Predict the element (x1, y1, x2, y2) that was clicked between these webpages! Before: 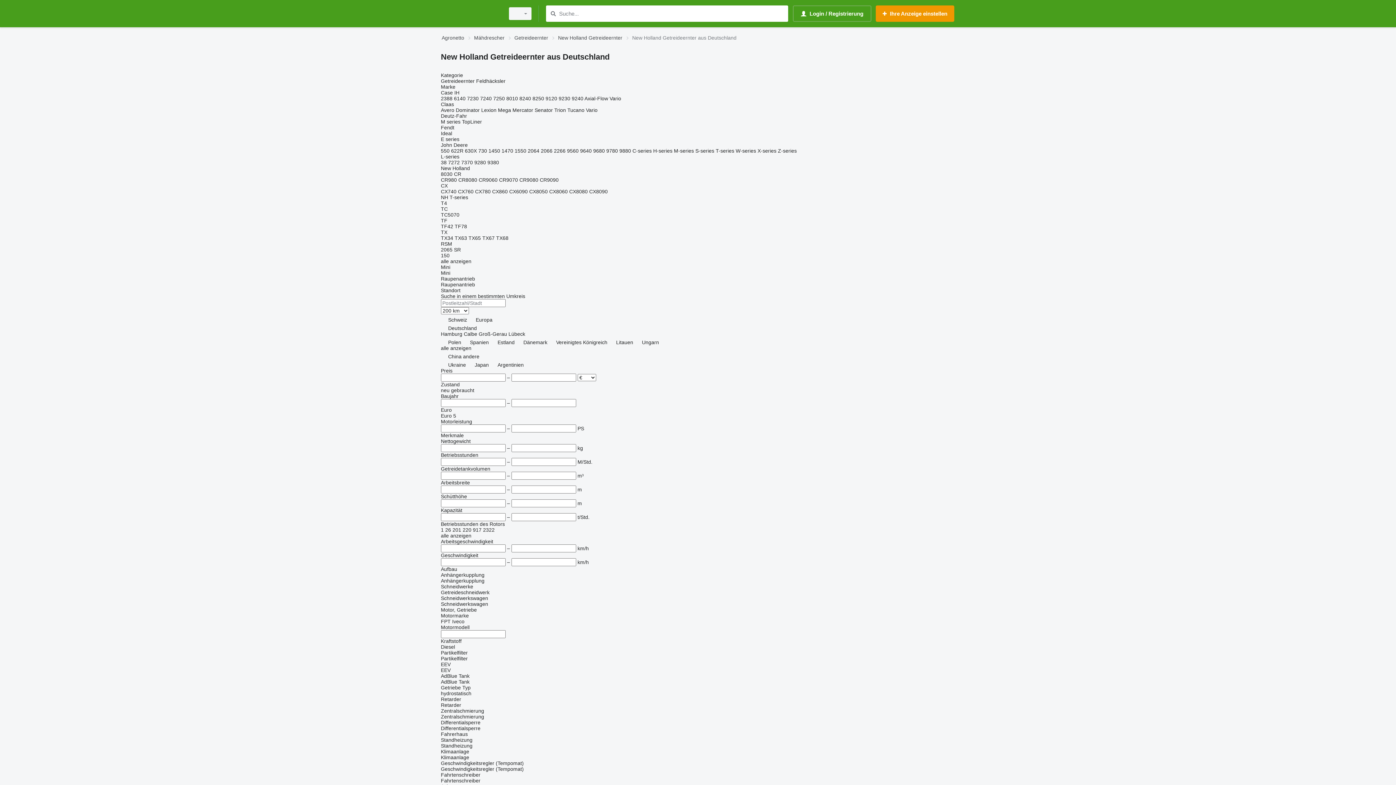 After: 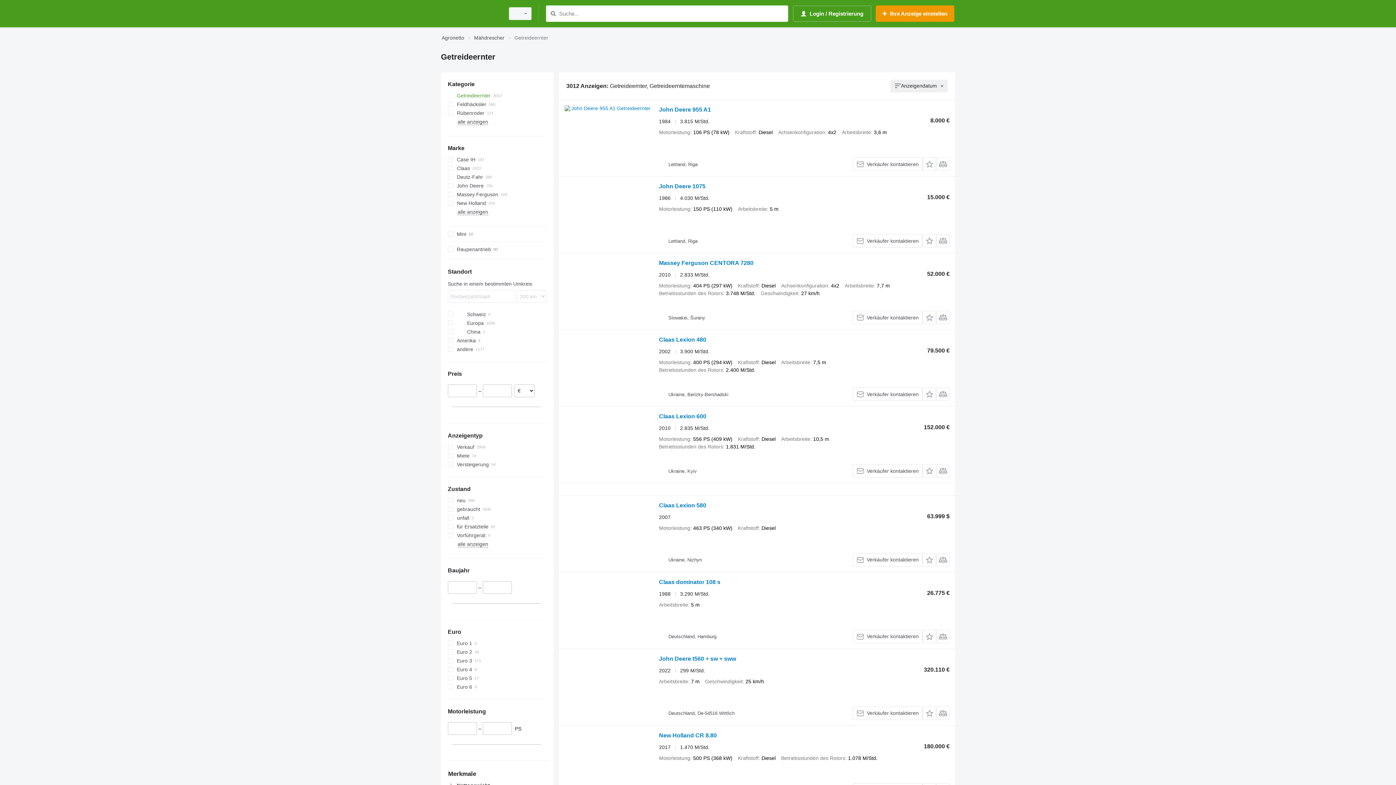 Action: bbox: (514, 33, 548, 42) label: Getreideernter